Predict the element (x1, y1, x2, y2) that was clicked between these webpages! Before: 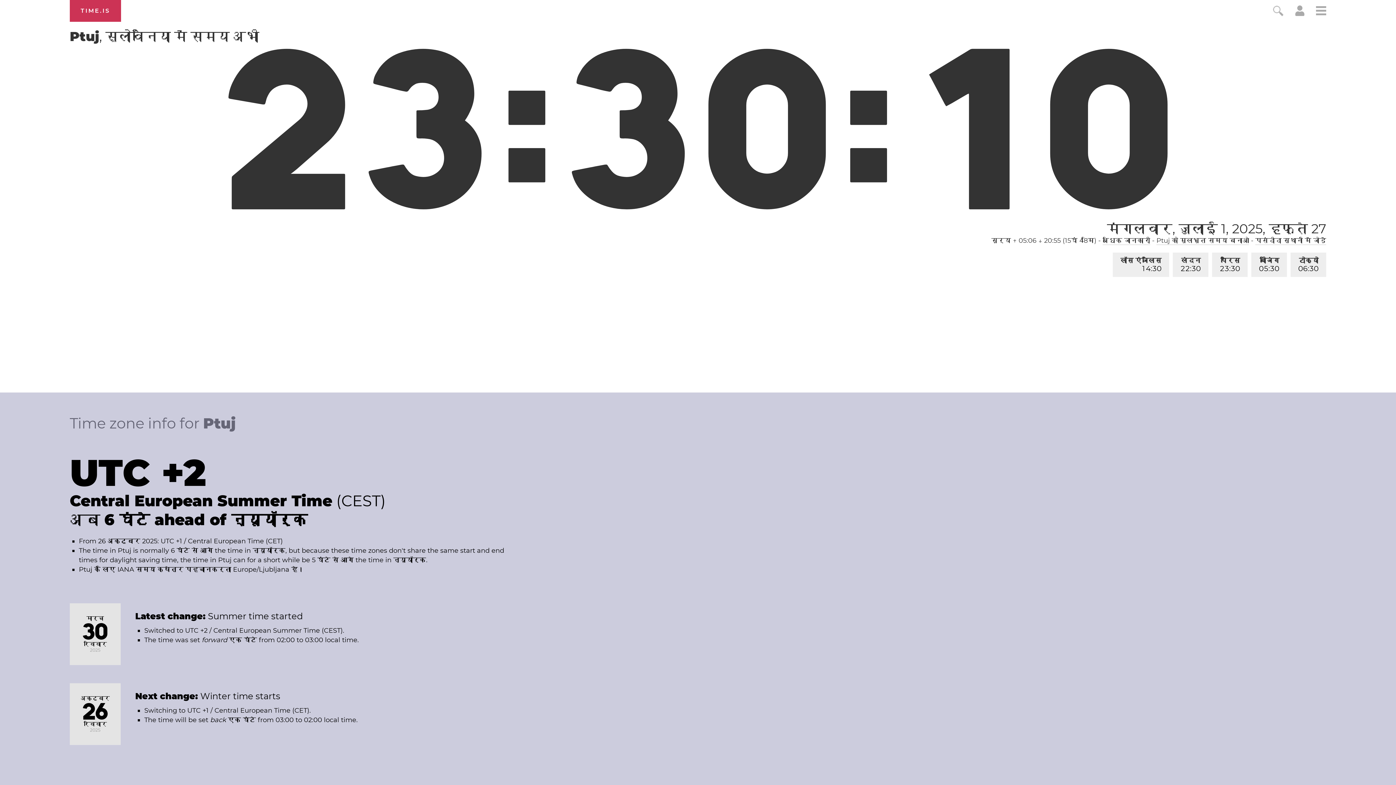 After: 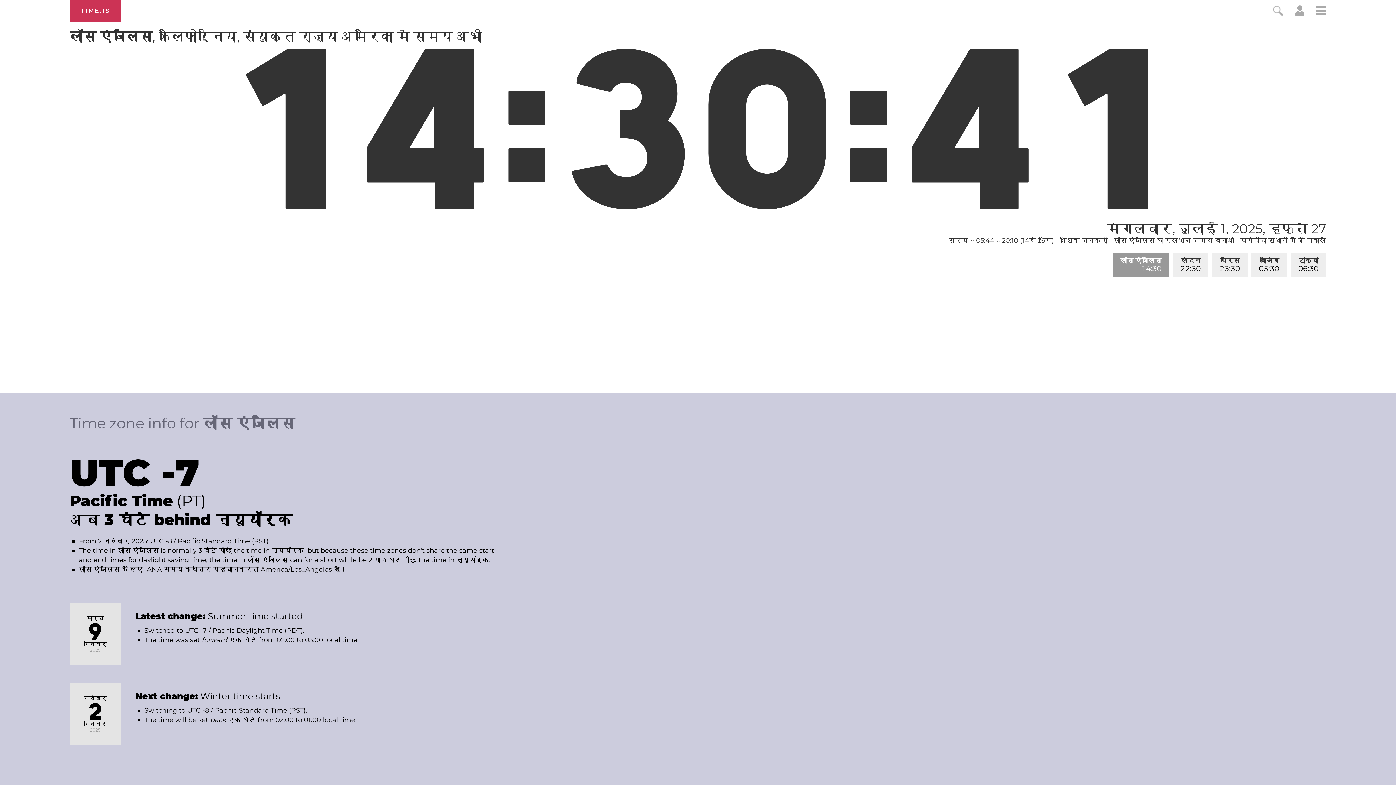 Action: bbox: (1113, 252, 1169, 277) label: लॉस एंजेलिस
14:30